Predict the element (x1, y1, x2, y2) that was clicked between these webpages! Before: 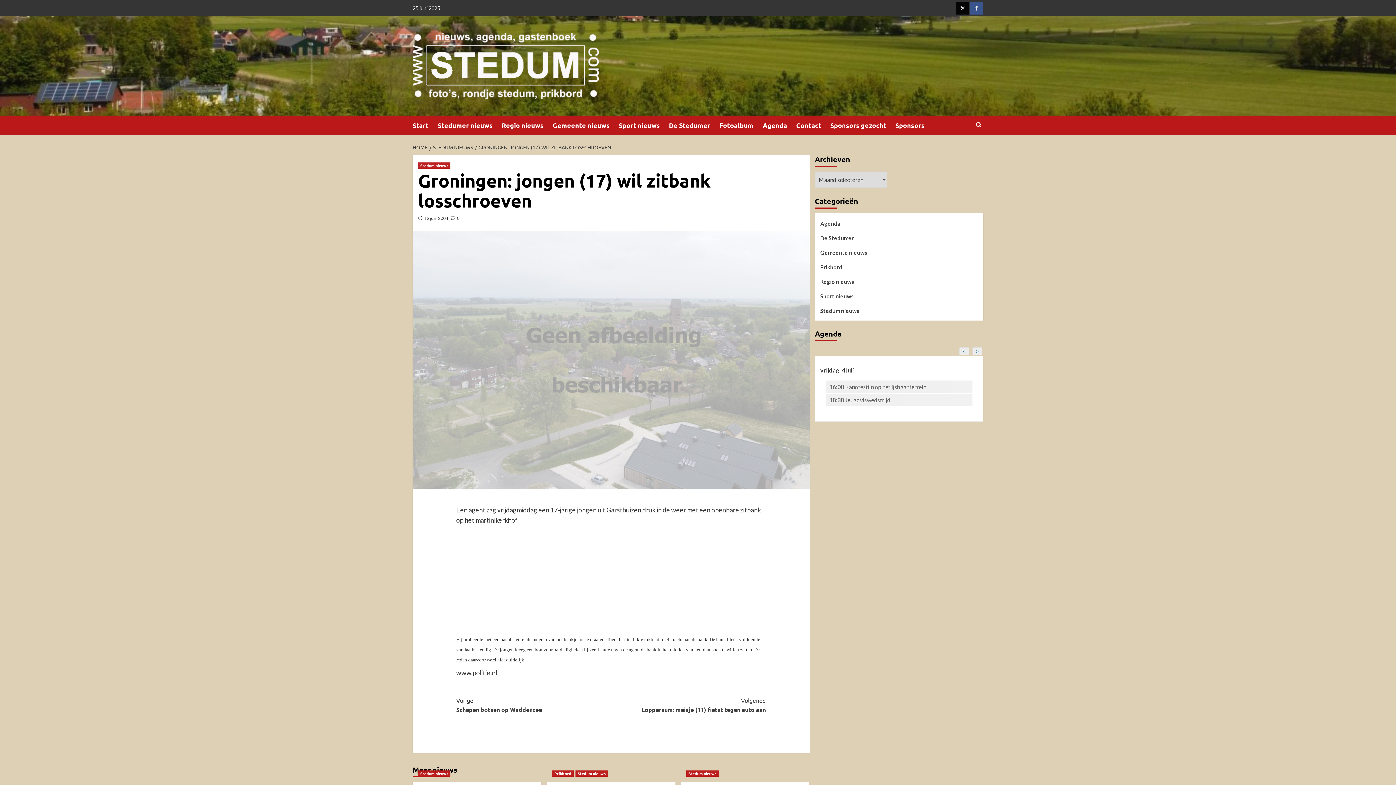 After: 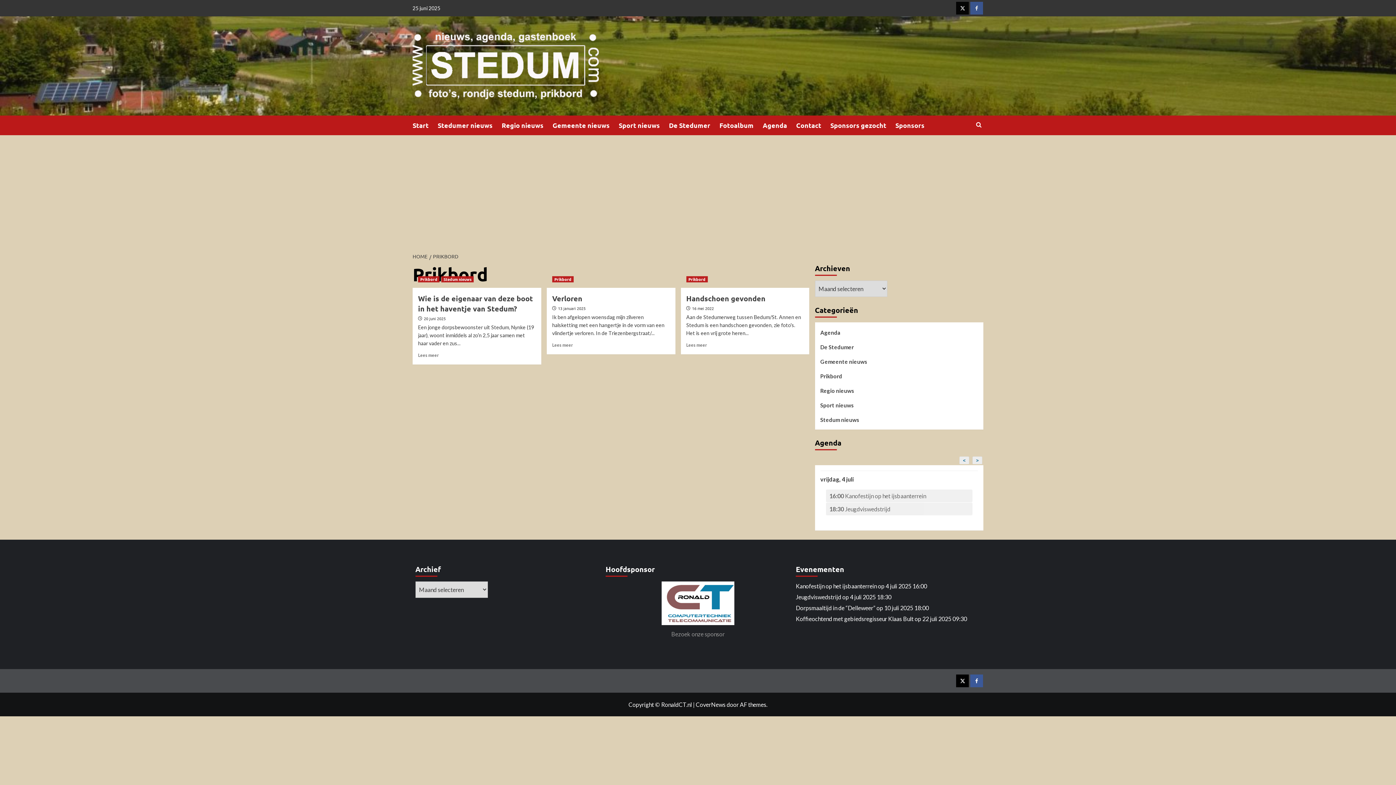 Action: label: Prikbord bbox: (820, 262, 842, 277)